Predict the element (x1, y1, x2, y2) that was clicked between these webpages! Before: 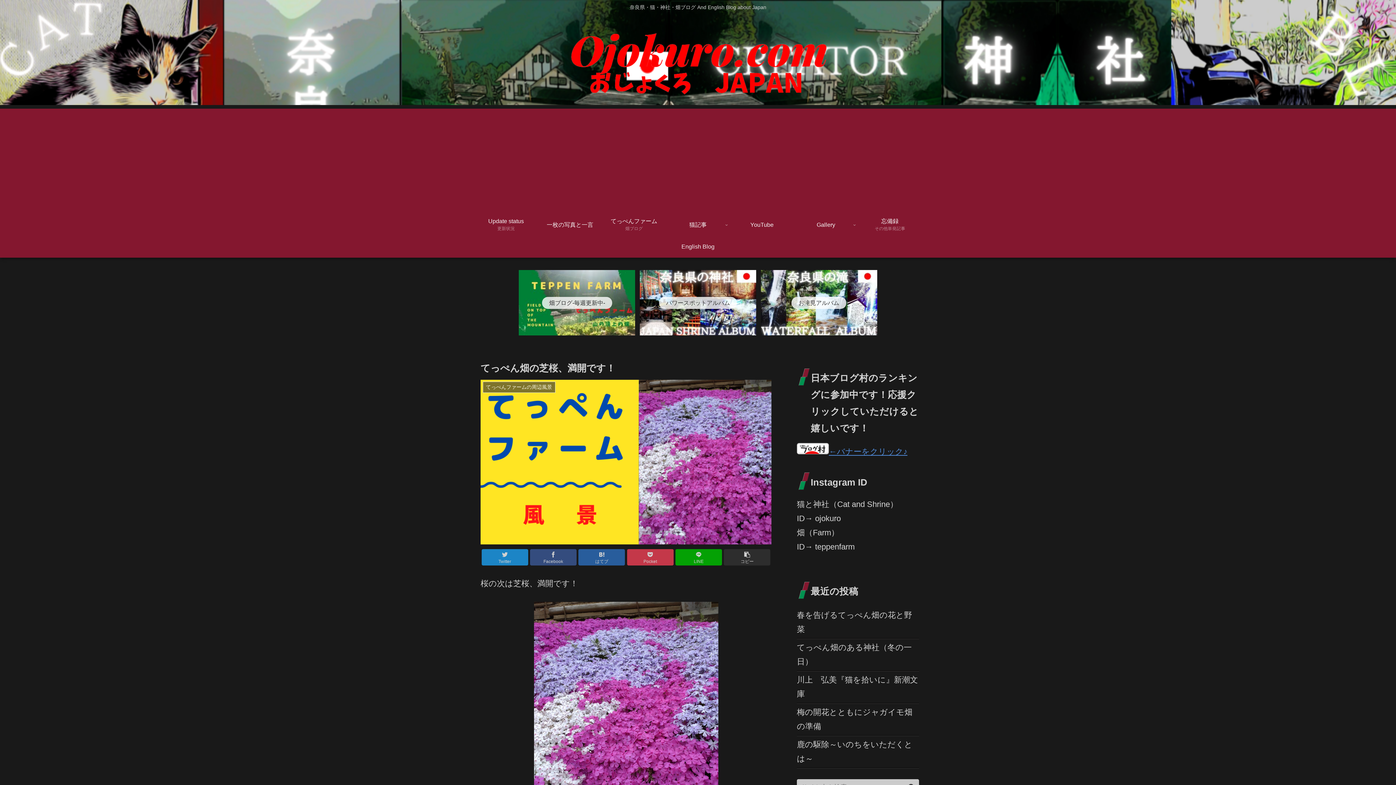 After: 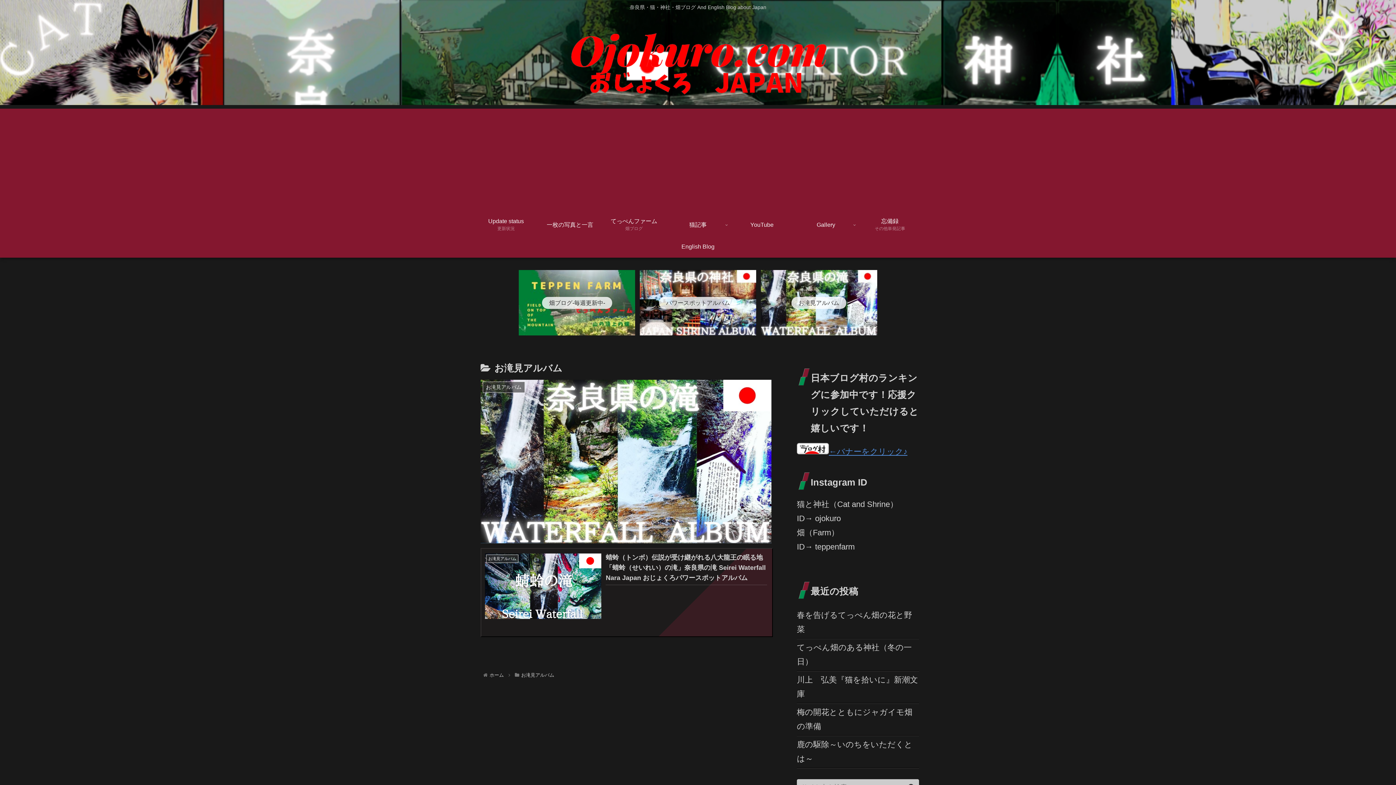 Action: bbox: (760, 270, 877, 335) label: お滝見アルバム